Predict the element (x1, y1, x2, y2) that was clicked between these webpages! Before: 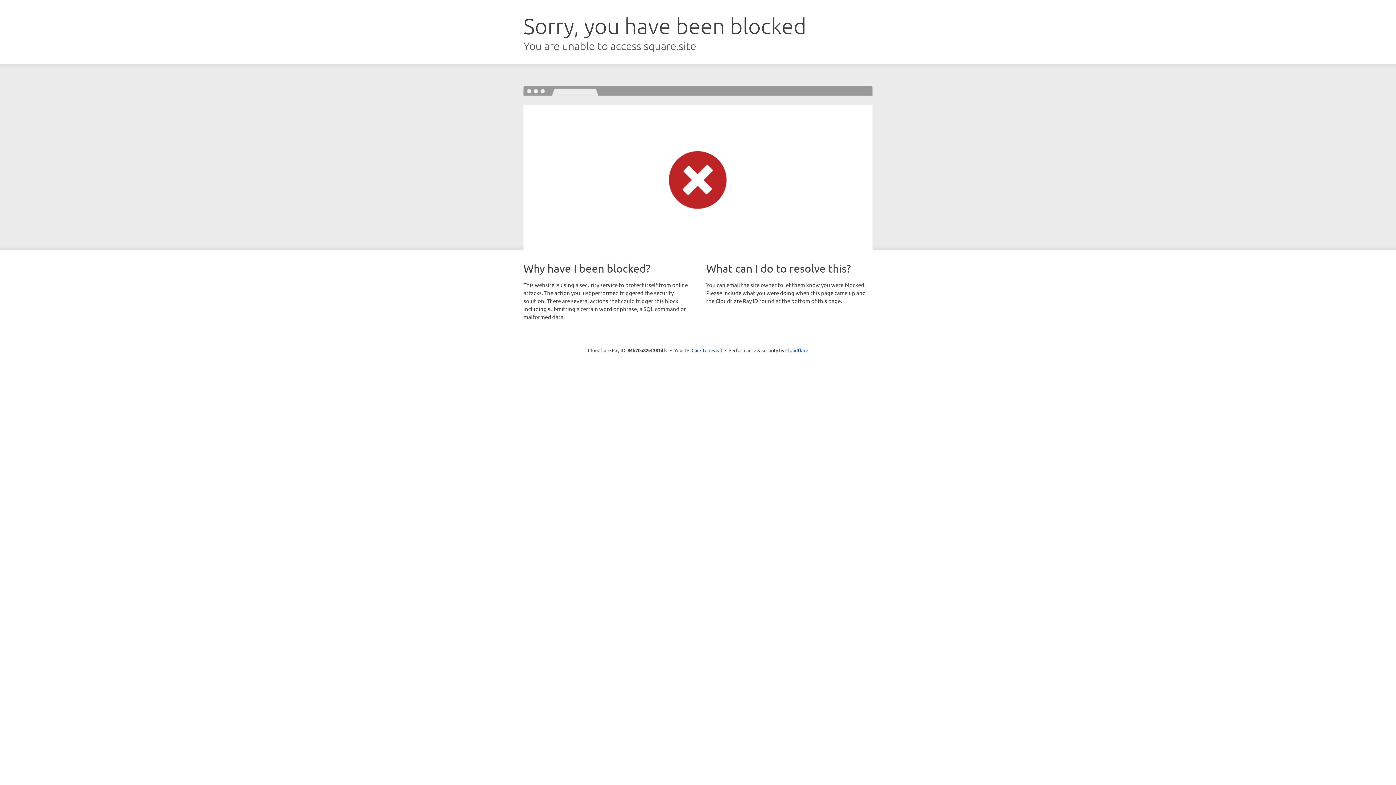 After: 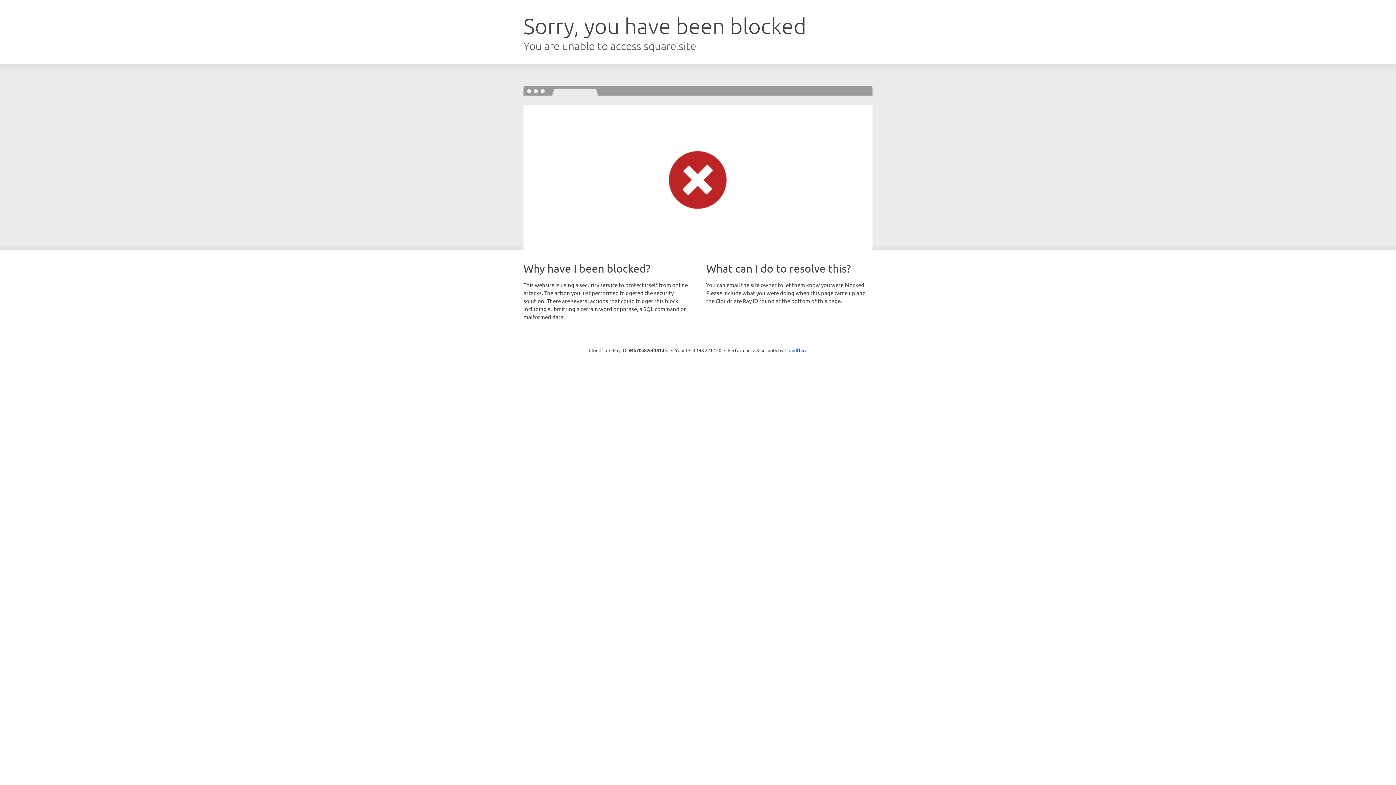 Action: label: Click to reveal bbox: (691, 346, 722, 353)